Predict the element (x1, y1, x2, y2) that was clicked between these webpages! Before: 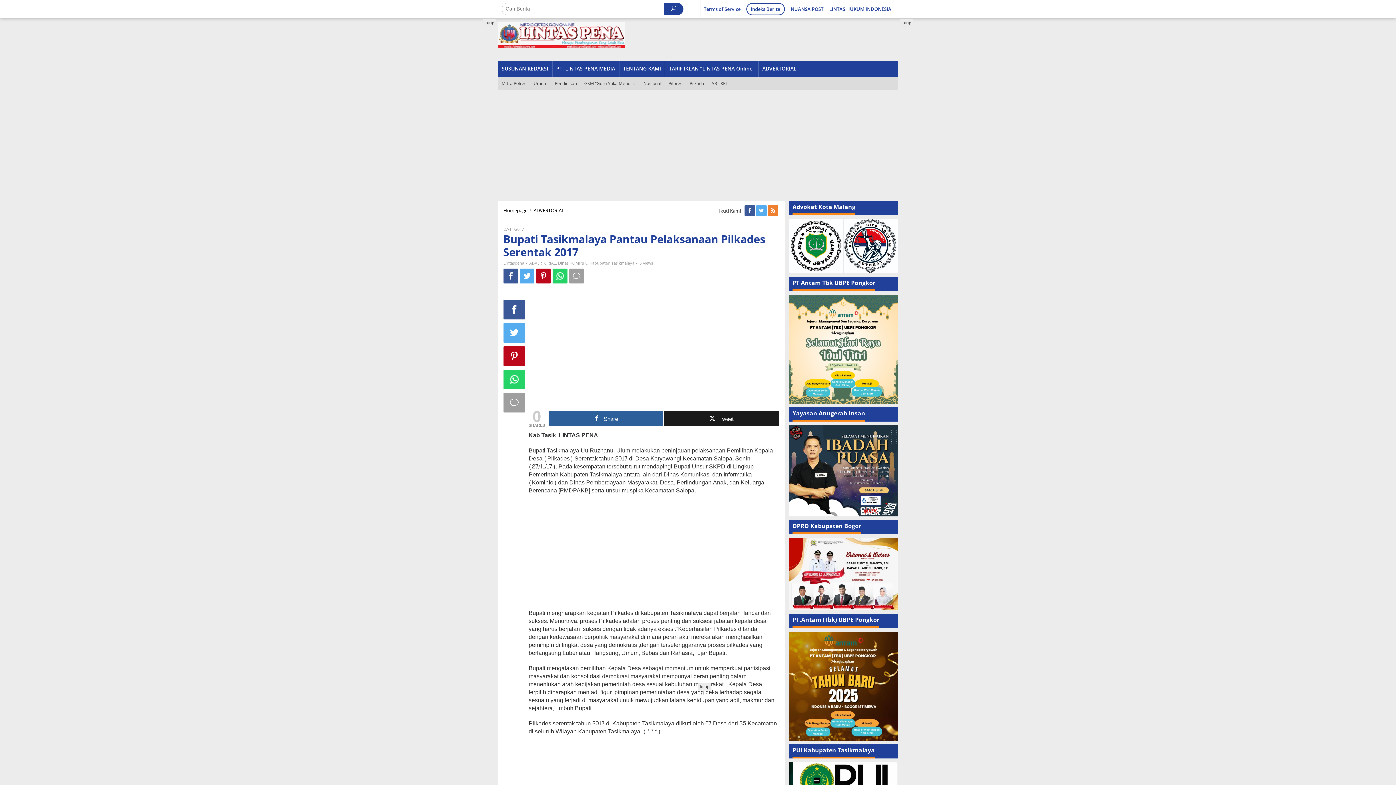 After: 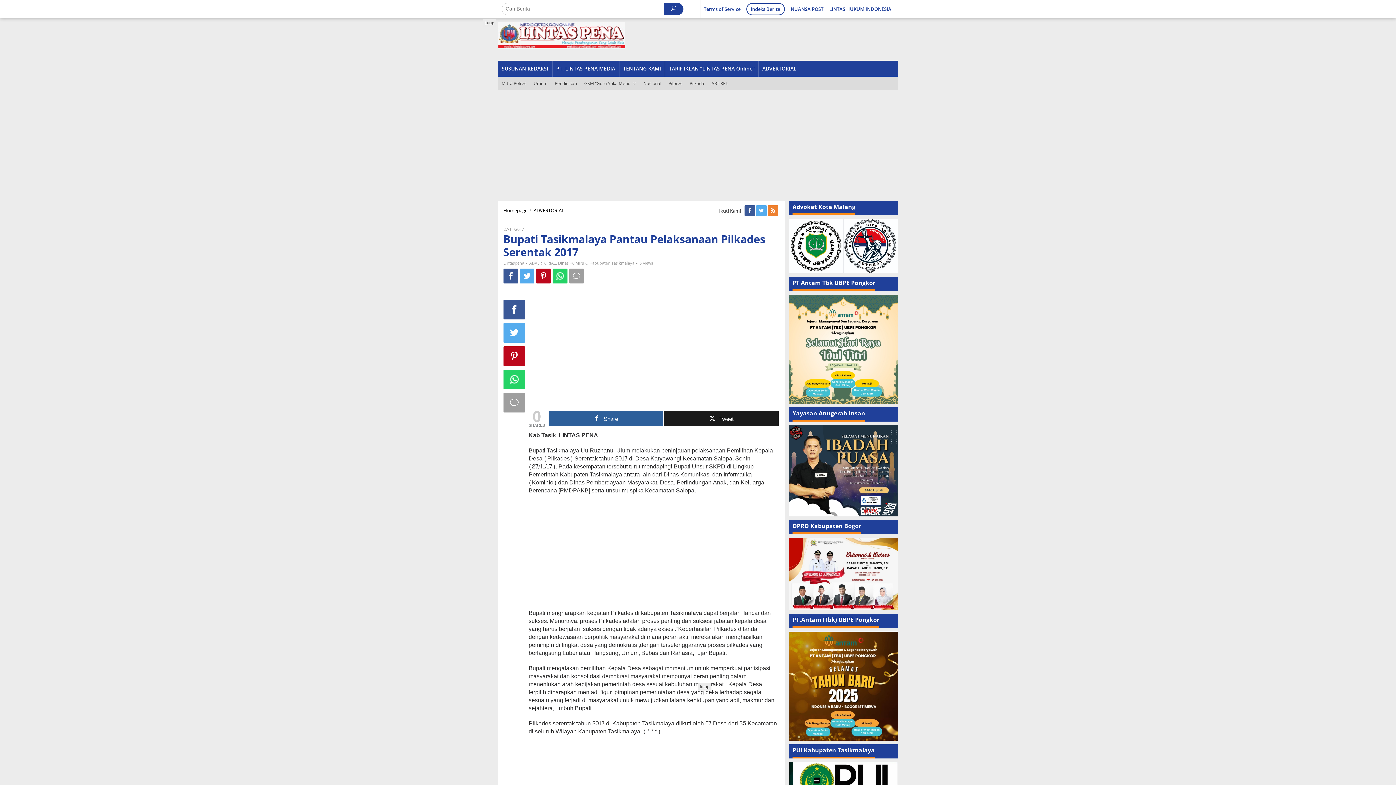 Action: bbox: (900, 19, 913, 26) label: tutup